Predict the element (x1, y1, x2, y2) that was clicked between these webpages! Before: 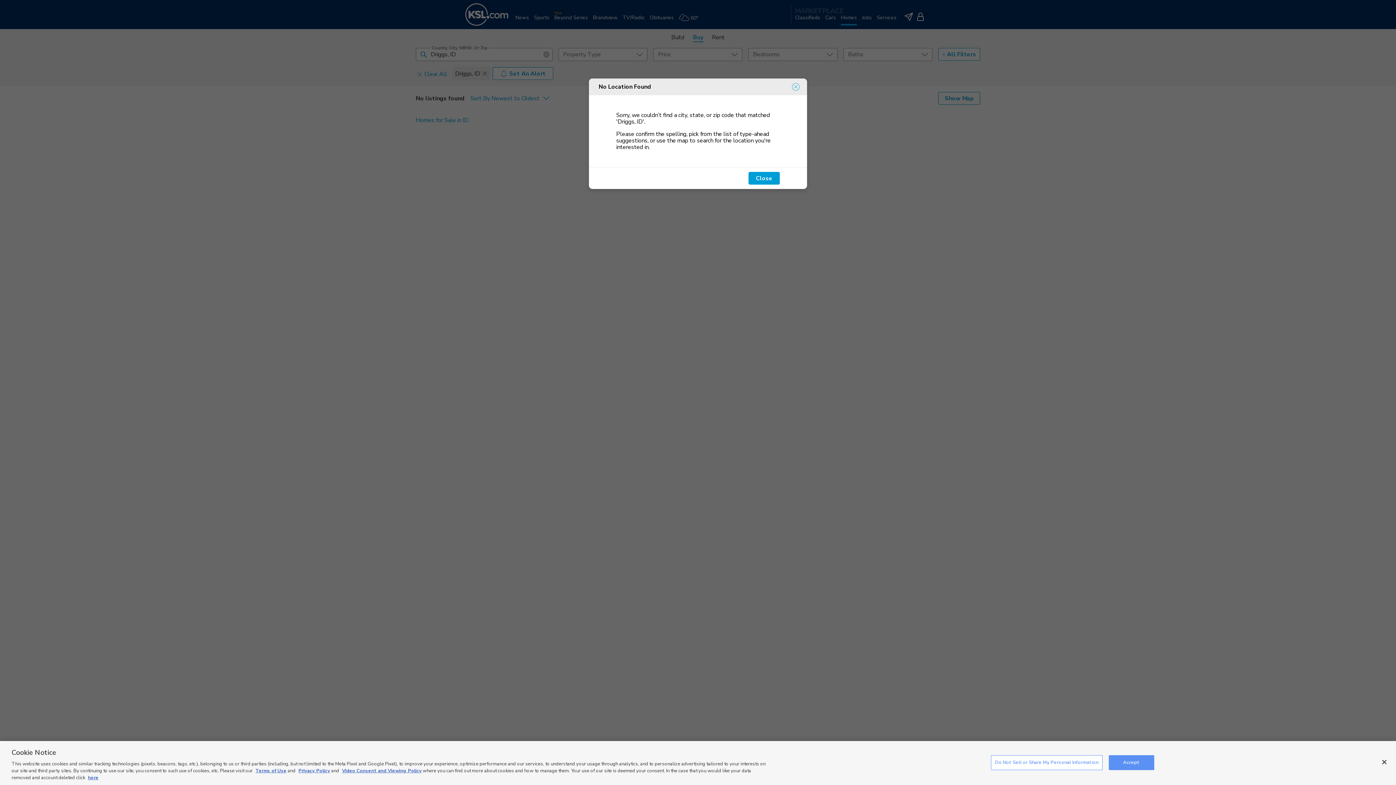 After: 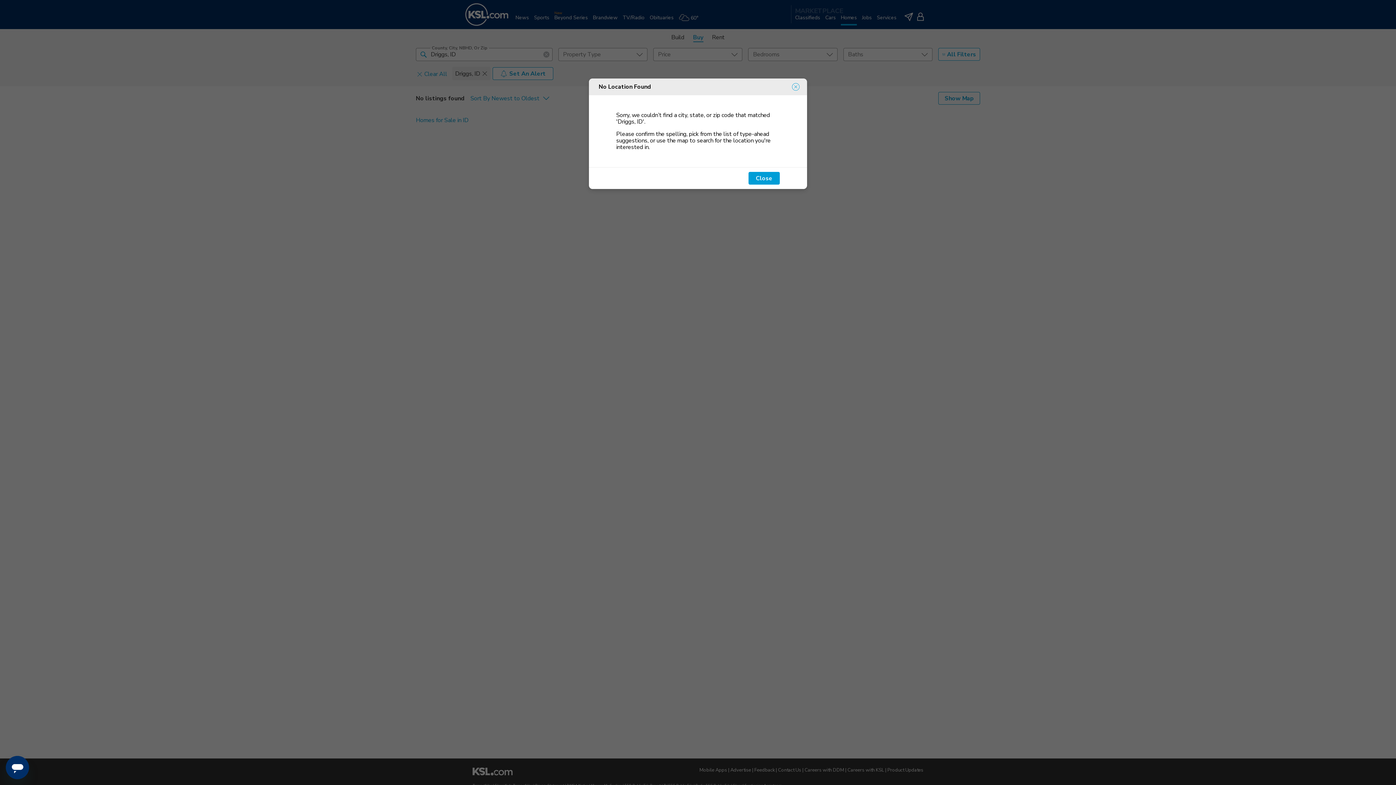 Action: bbox: (1108, 755, 1154, 770) label: Accept